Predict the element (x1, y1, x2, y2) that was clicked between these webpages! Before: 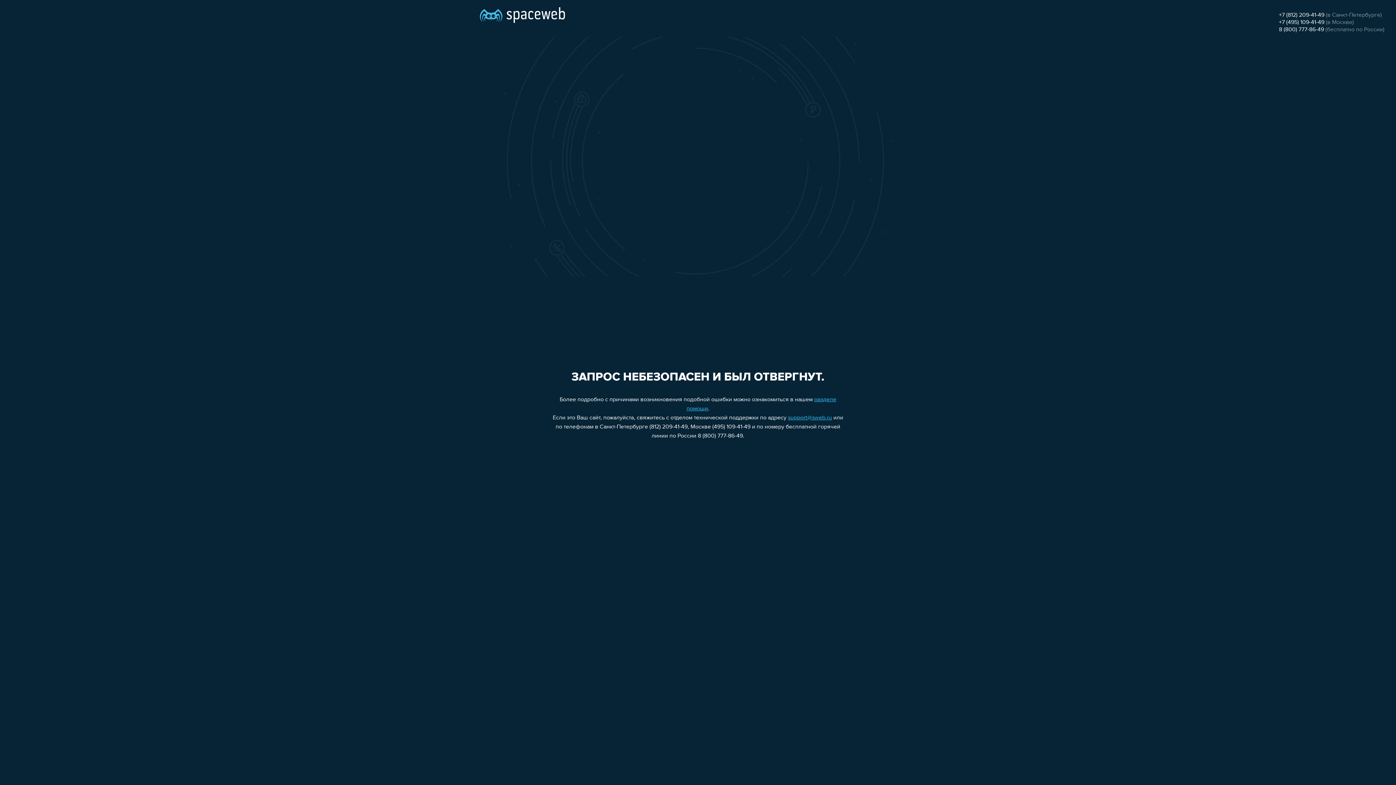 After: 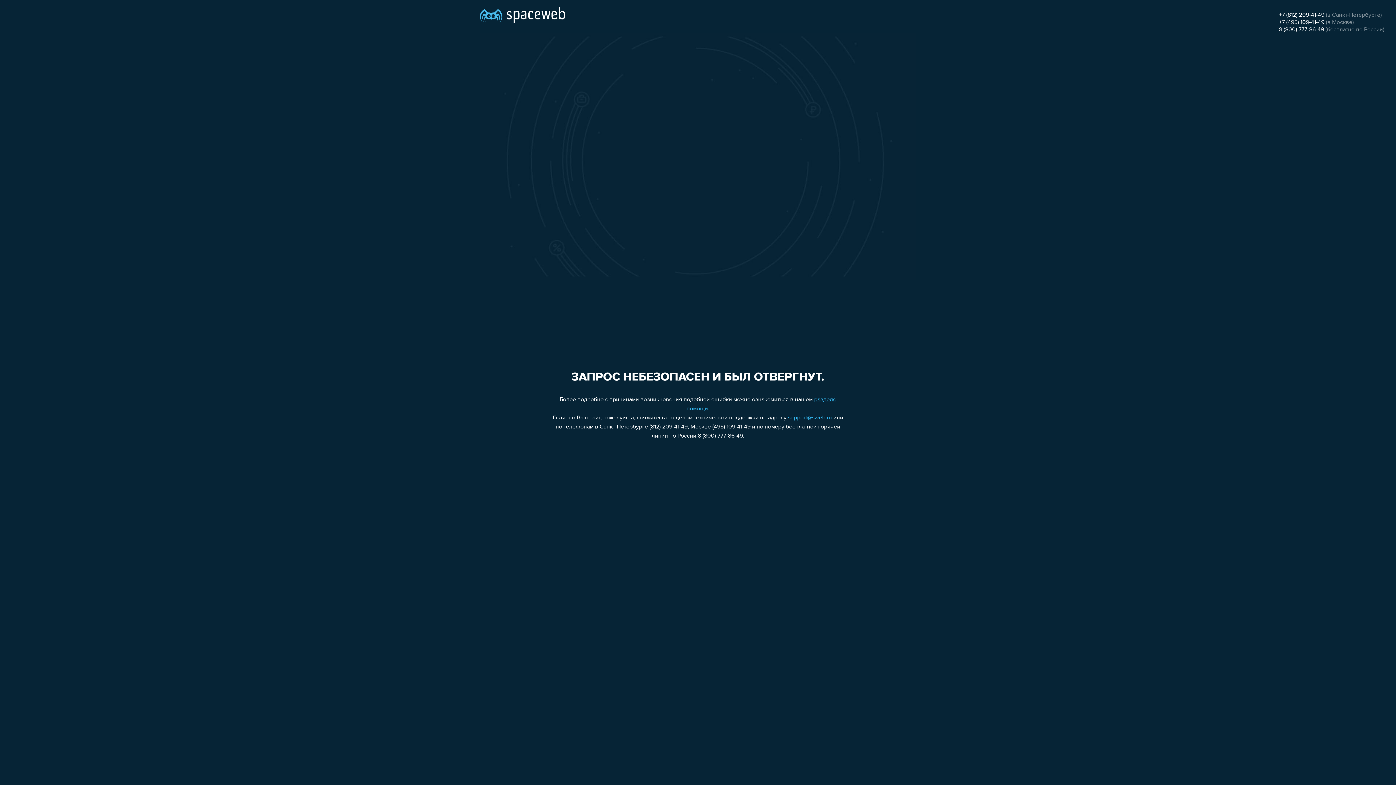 Action: label: +7 (495) 109-41-49 bbox: (1279, 19, 1324, 25)